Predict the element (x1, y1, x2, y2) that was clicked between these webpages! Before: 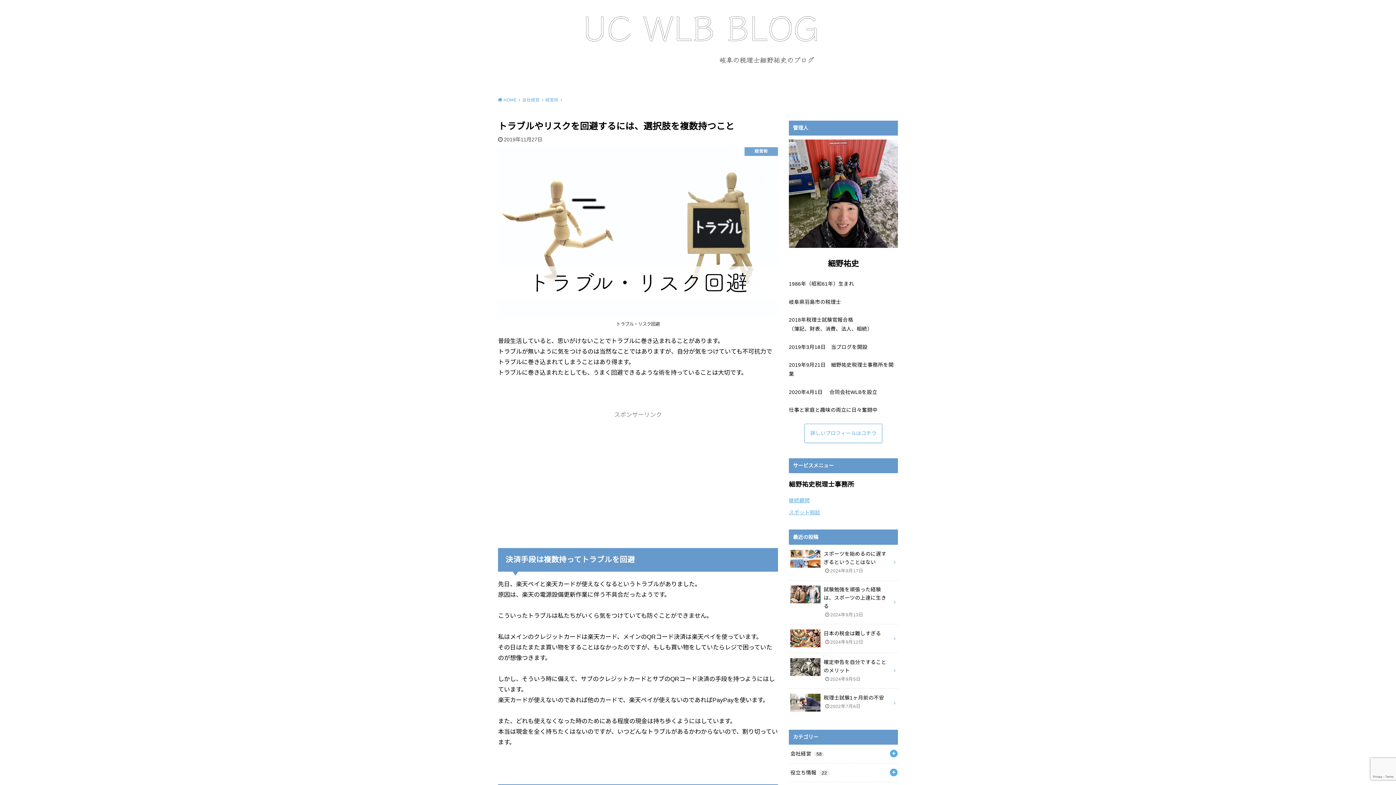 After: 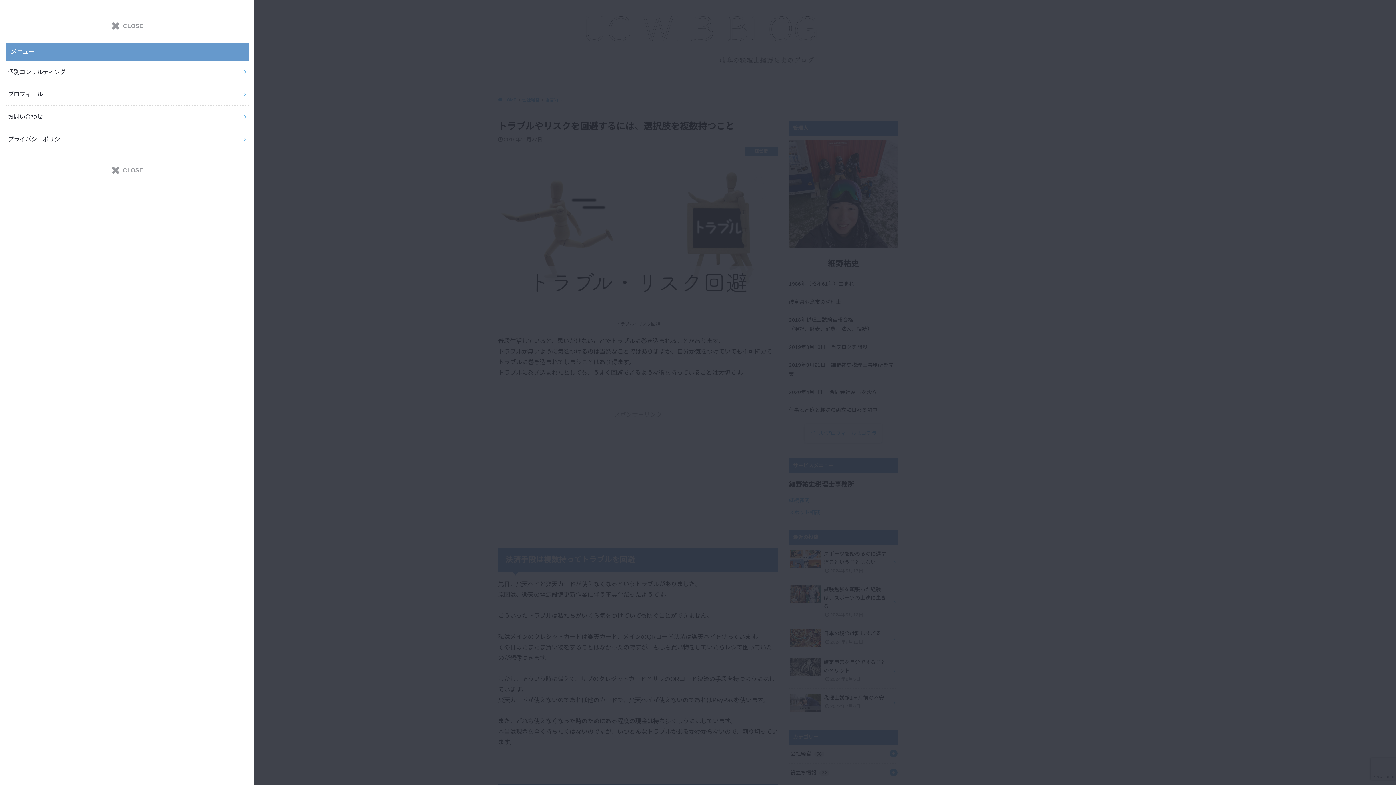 Action: bbox: (498, 5, 516, 23) label: MENU